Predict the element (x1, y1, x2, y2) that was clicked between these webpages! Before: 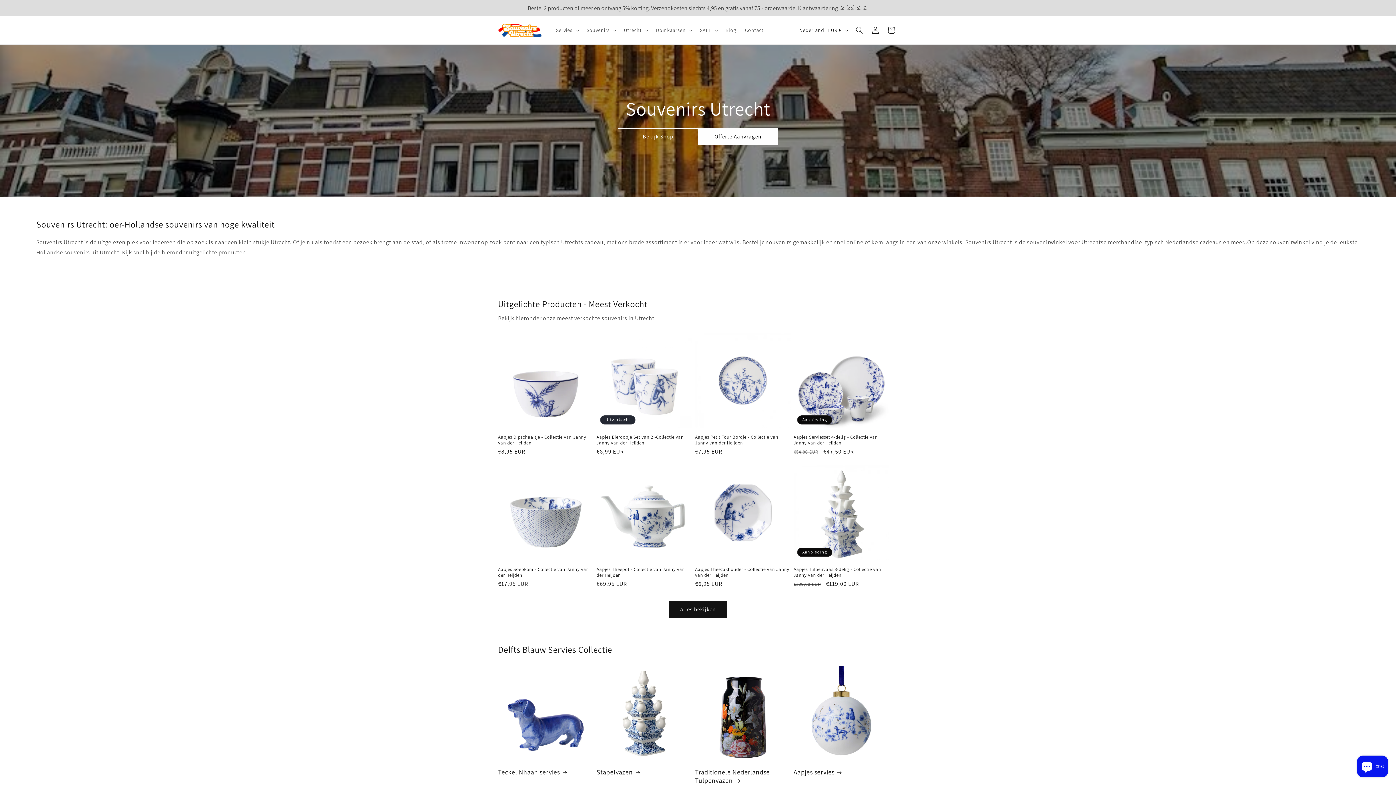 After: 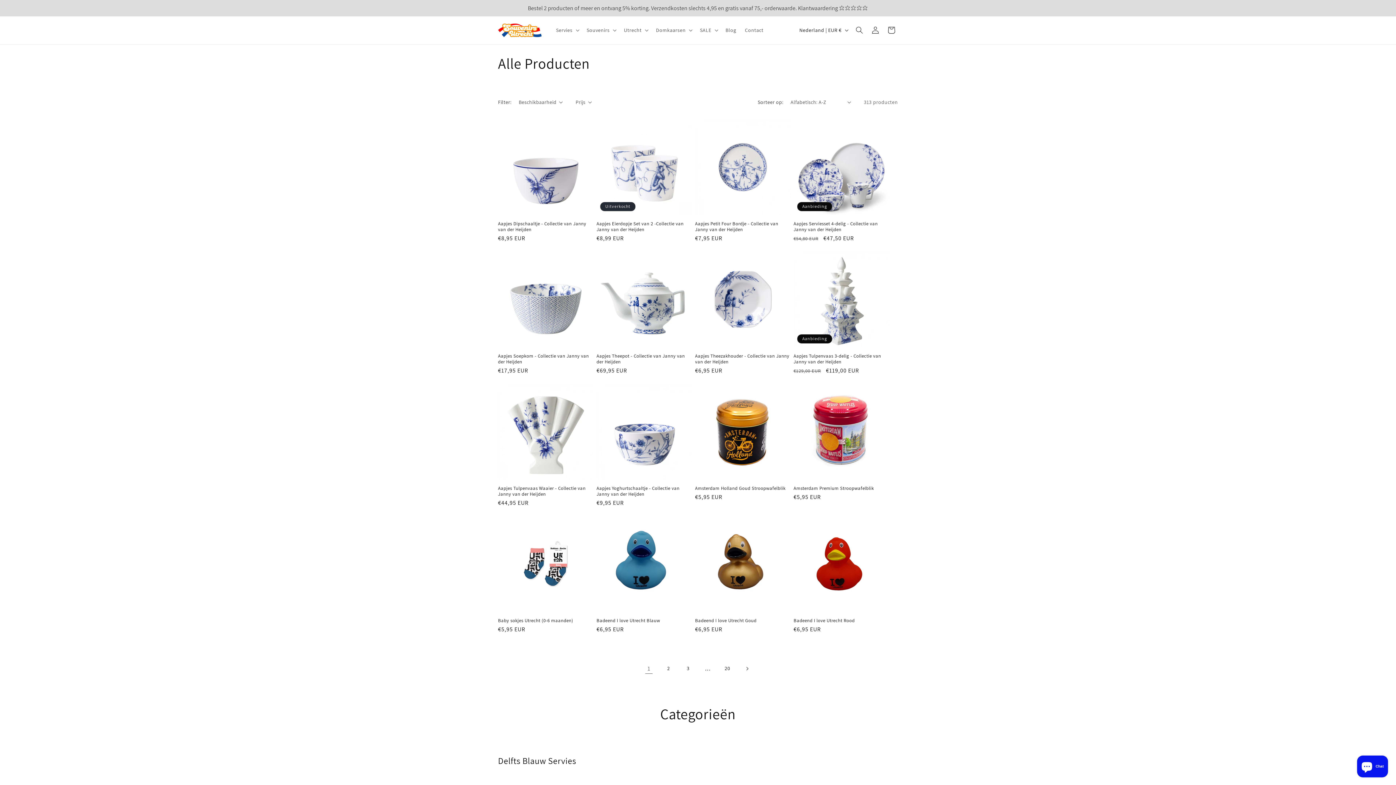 Action: bbox: (618, 128, 698, 145) label: Bekijk Shop